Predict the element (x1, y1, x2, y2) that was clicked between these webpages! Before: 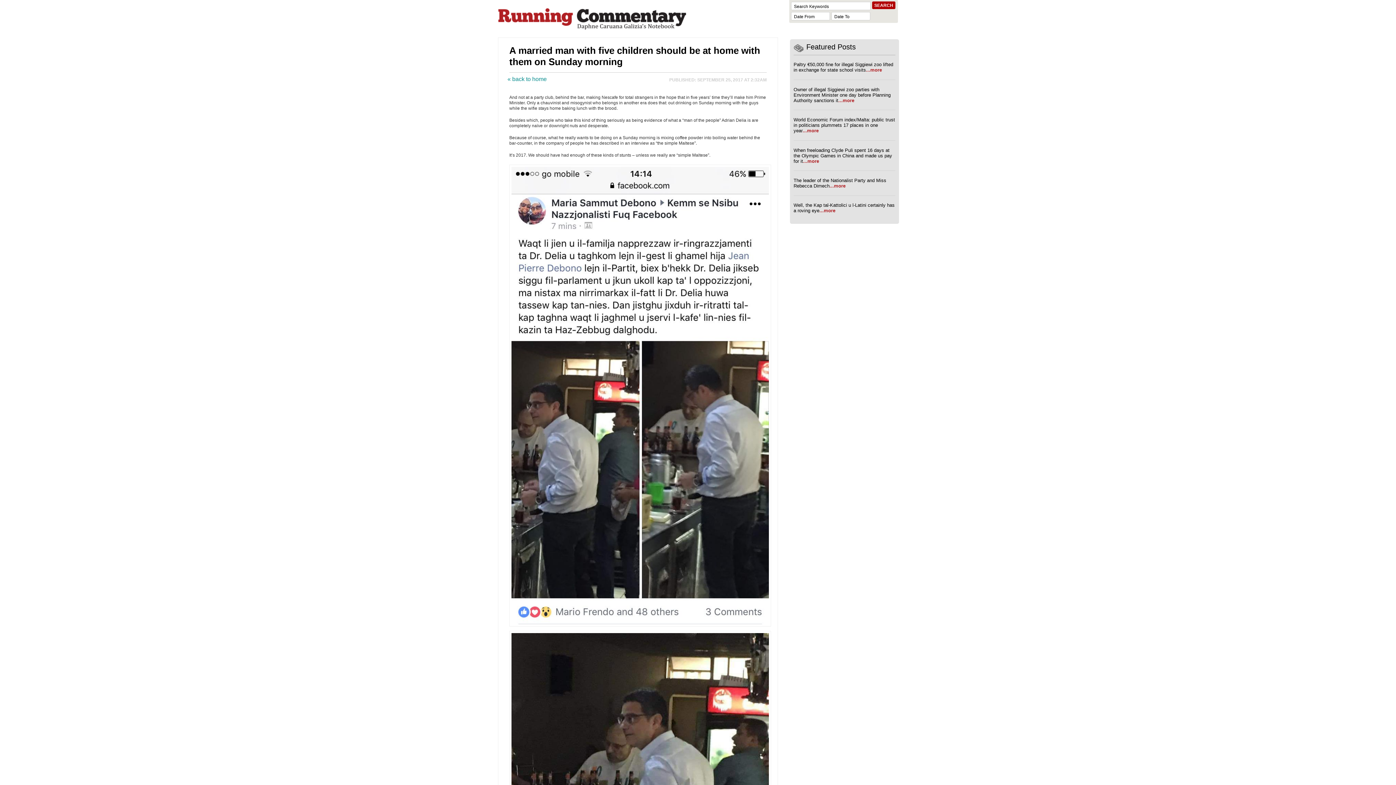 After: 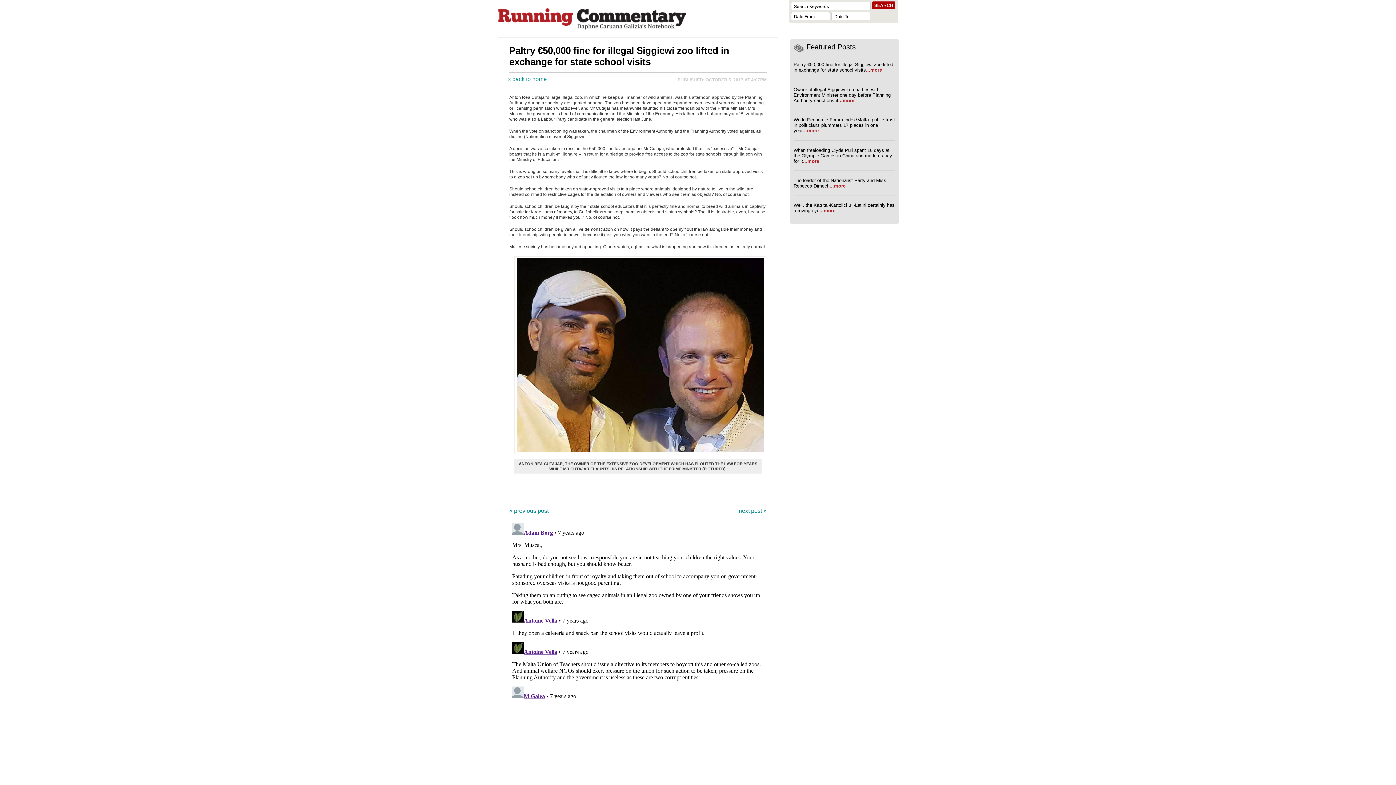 Action: label: Paltry €50,000 fine for illegal Siggiewi zoo lifted in exchange for state school visits...more bbox: (793, 61, 893, 72)